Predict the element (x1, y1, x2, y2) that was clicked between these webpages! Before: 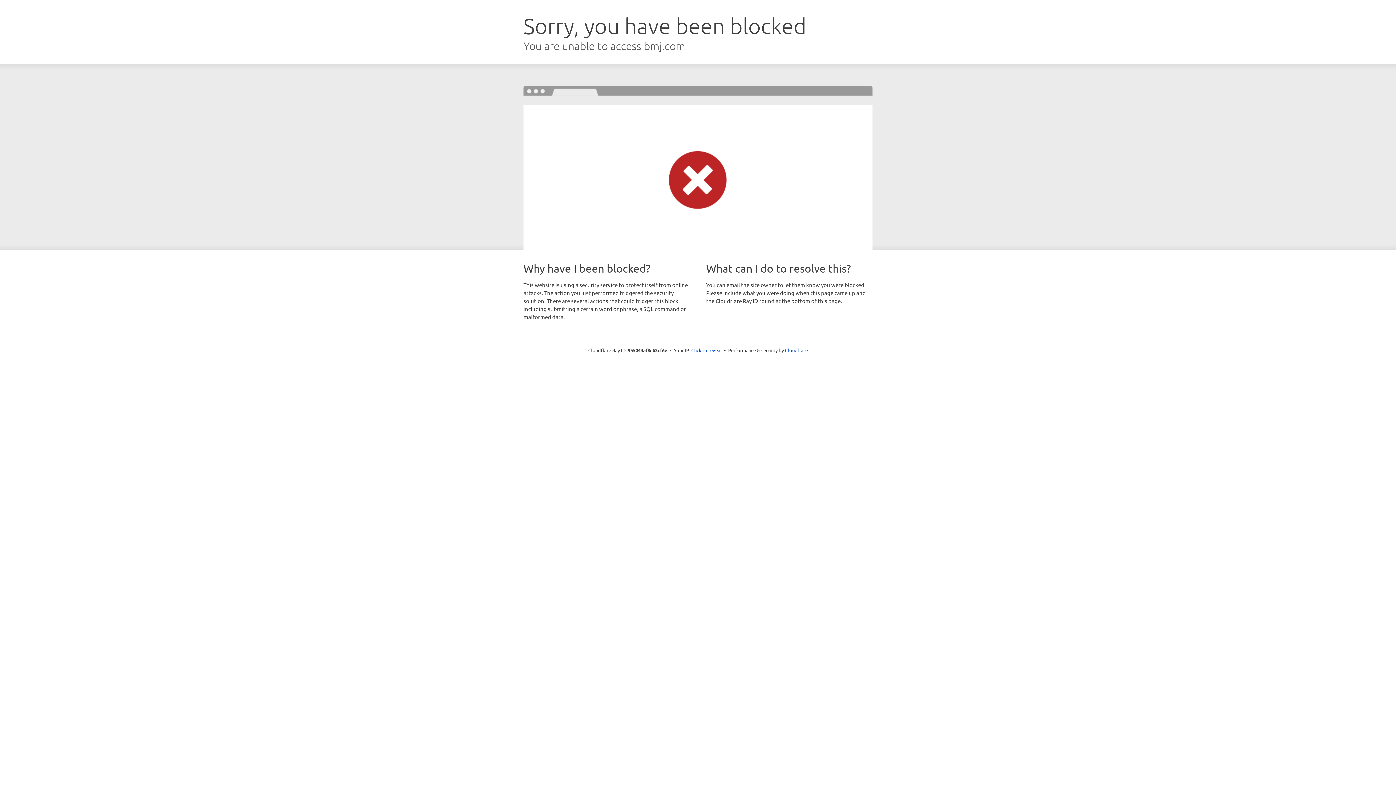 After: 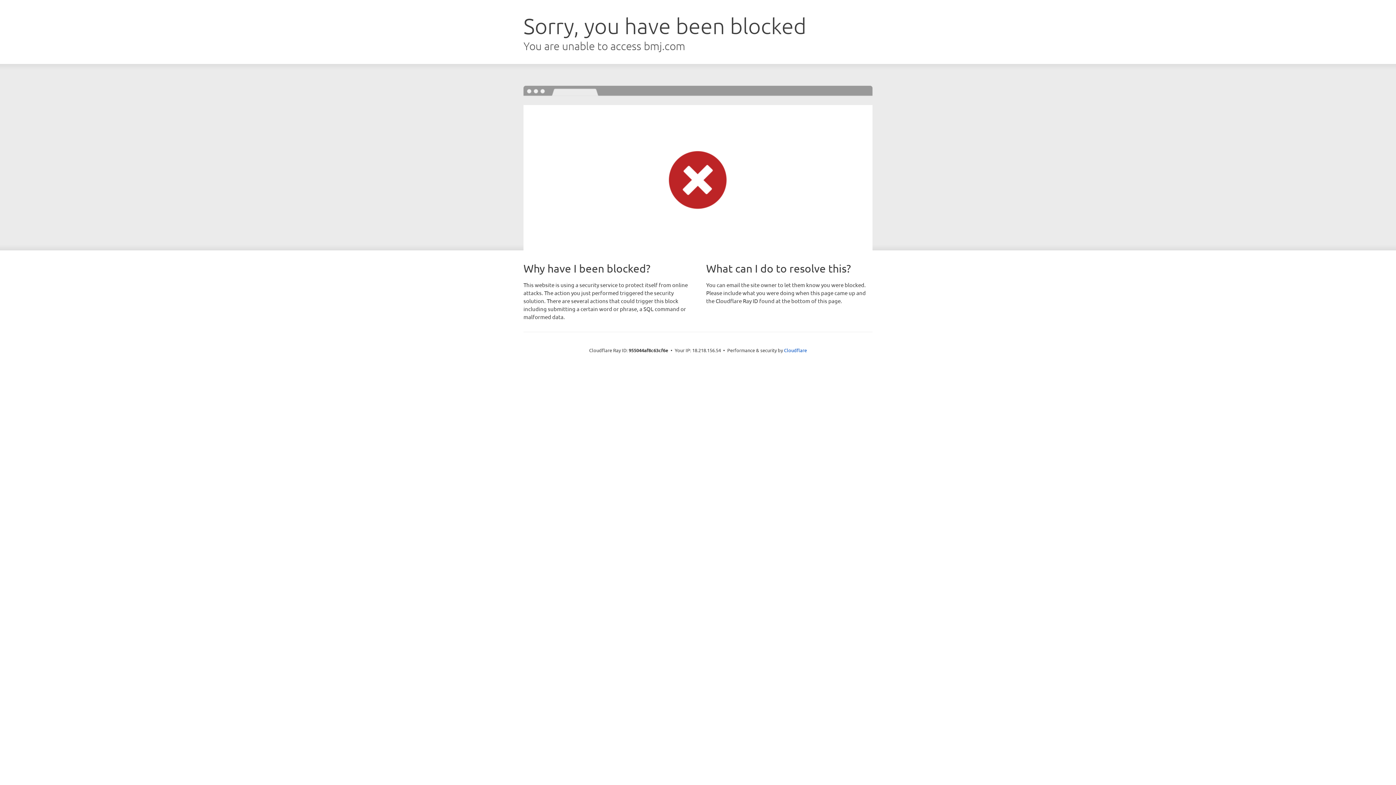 Action: label: Click to reveal bbox: (691, 346, 722, 353)